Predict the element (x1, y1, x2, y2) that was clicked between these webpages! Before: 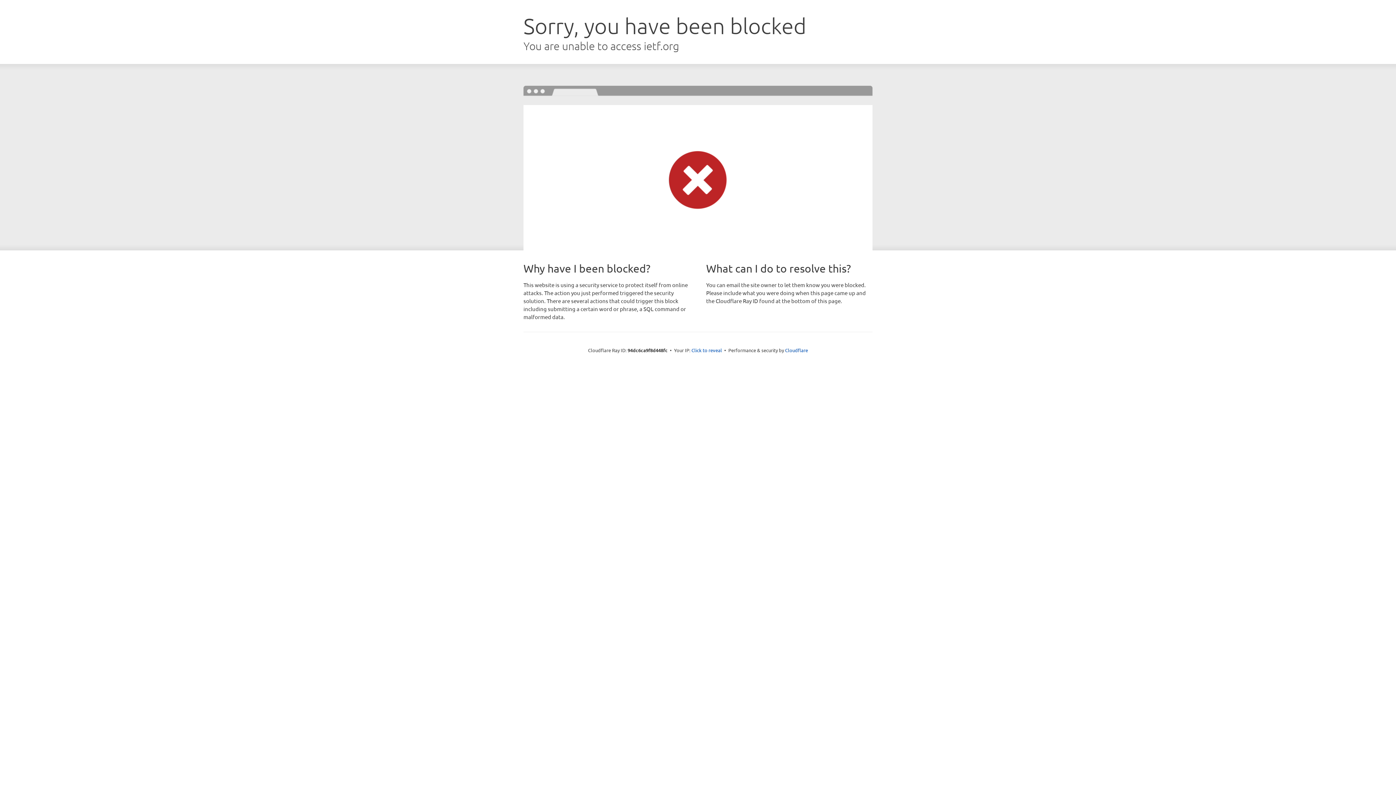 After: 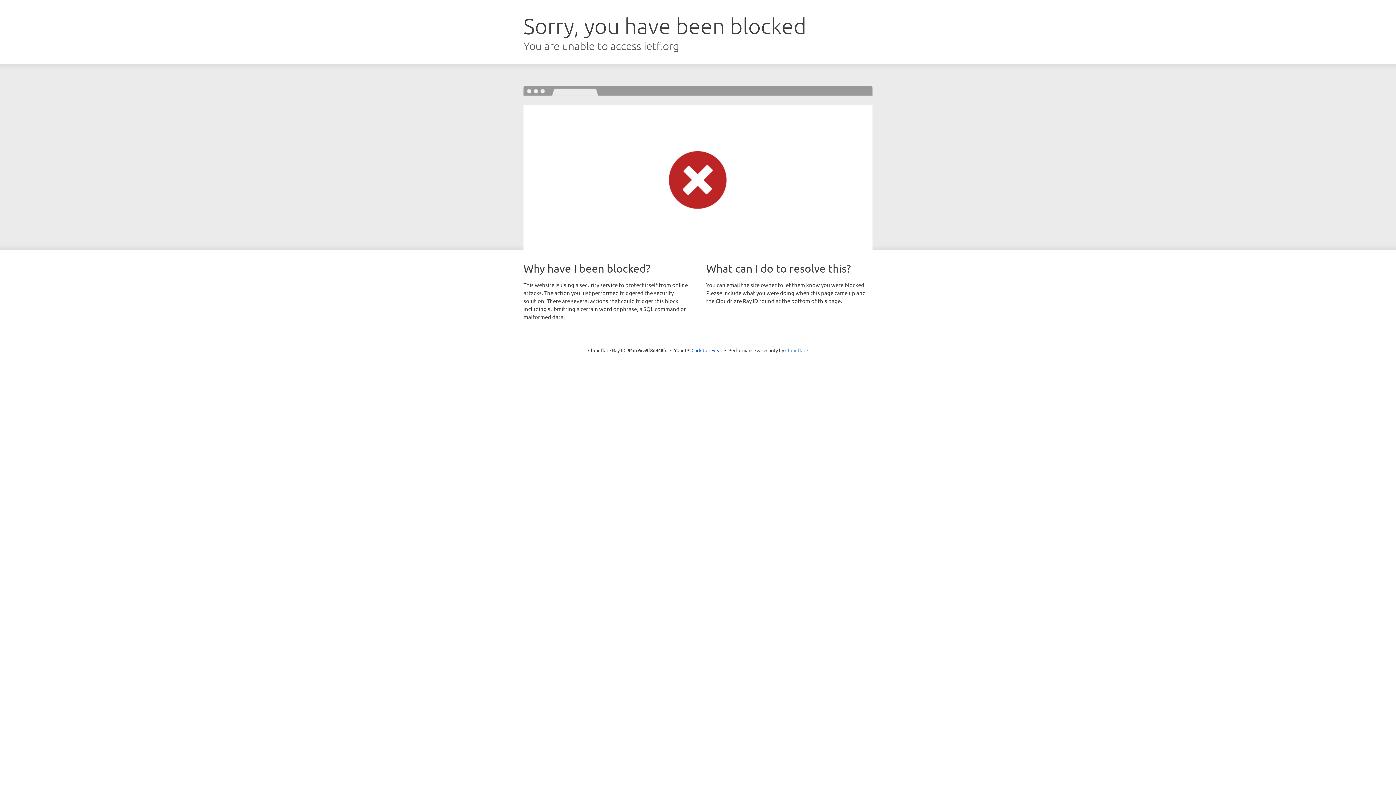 Action: label: Cloudflare bbox: (785, 347, 808, 353)